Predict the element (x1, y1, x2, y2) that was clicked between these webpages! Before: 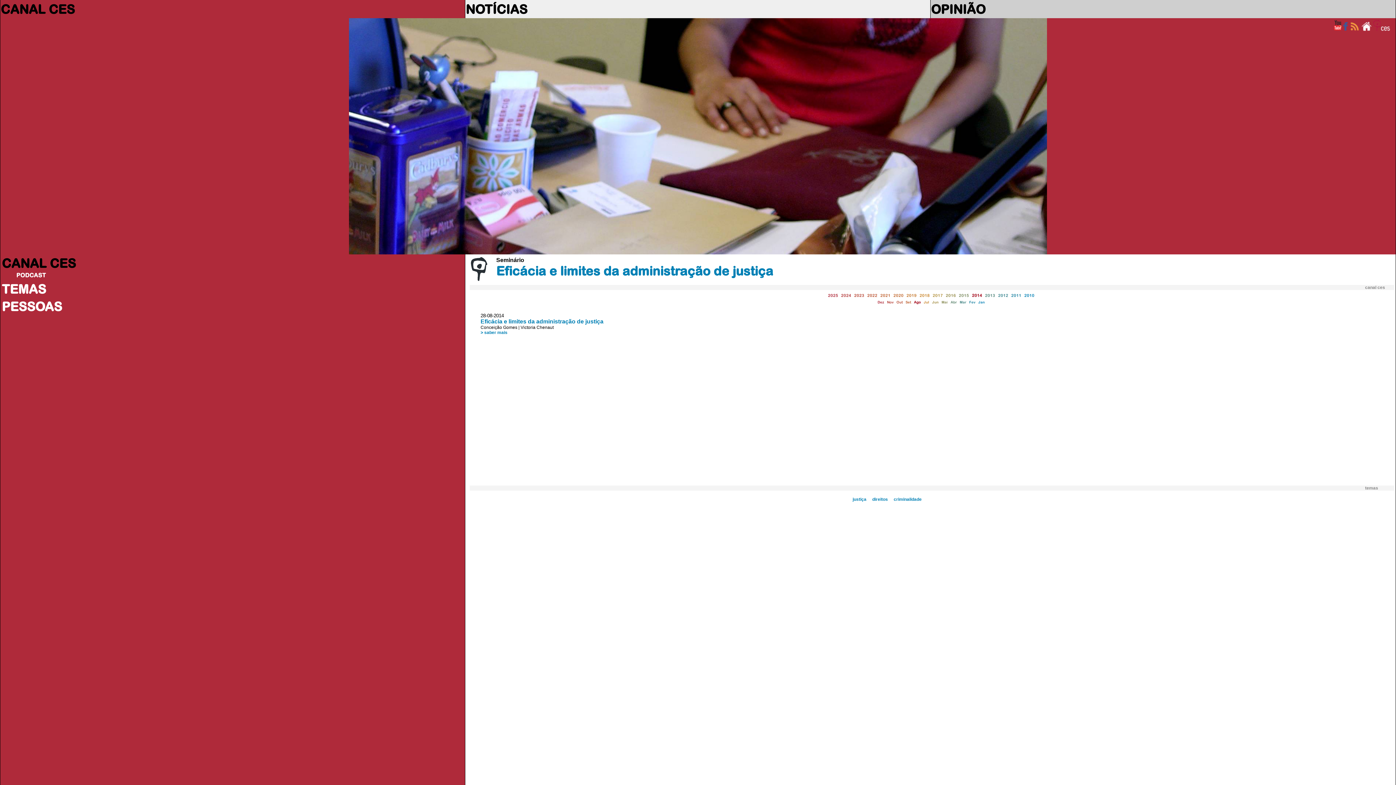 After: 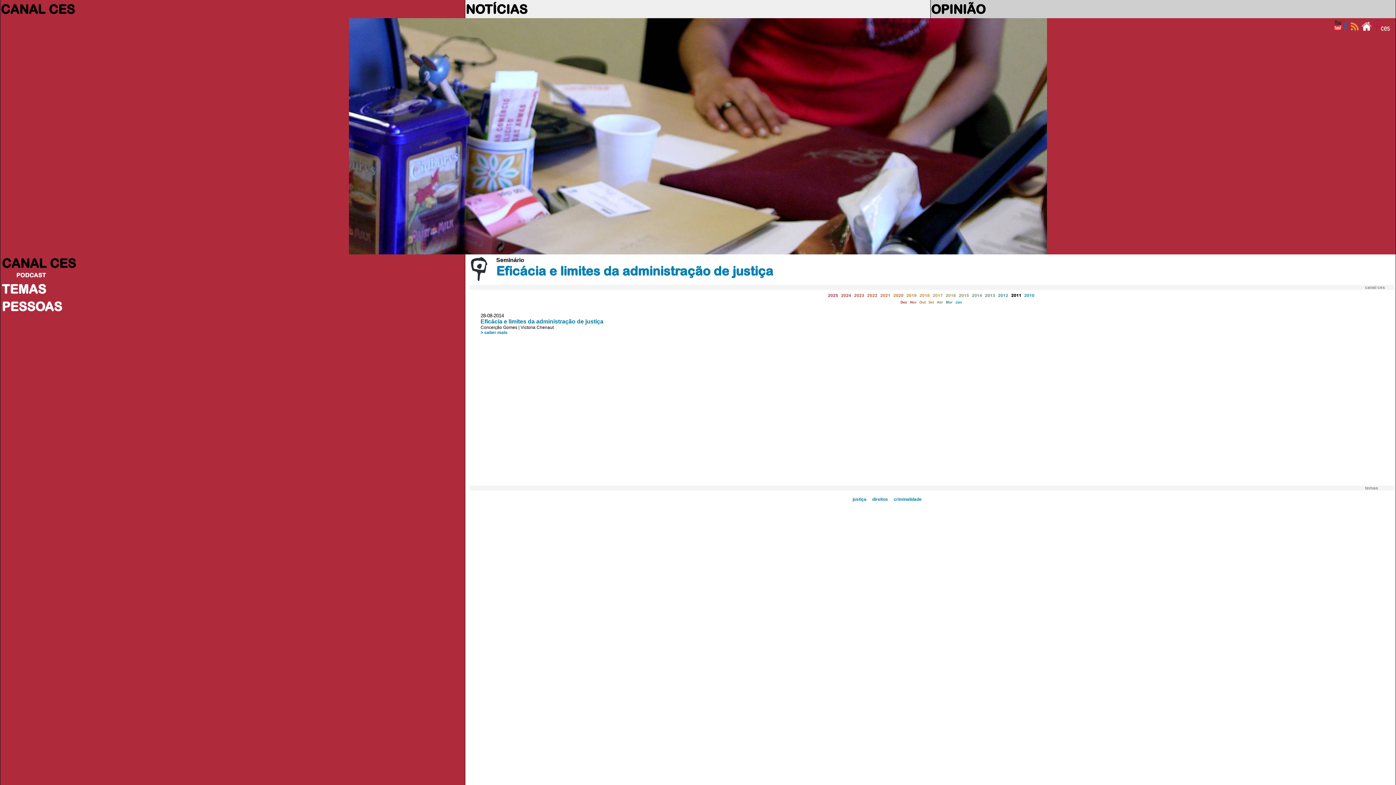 Action: label: 2011 bbox: (1011, 293, 1021, 297)